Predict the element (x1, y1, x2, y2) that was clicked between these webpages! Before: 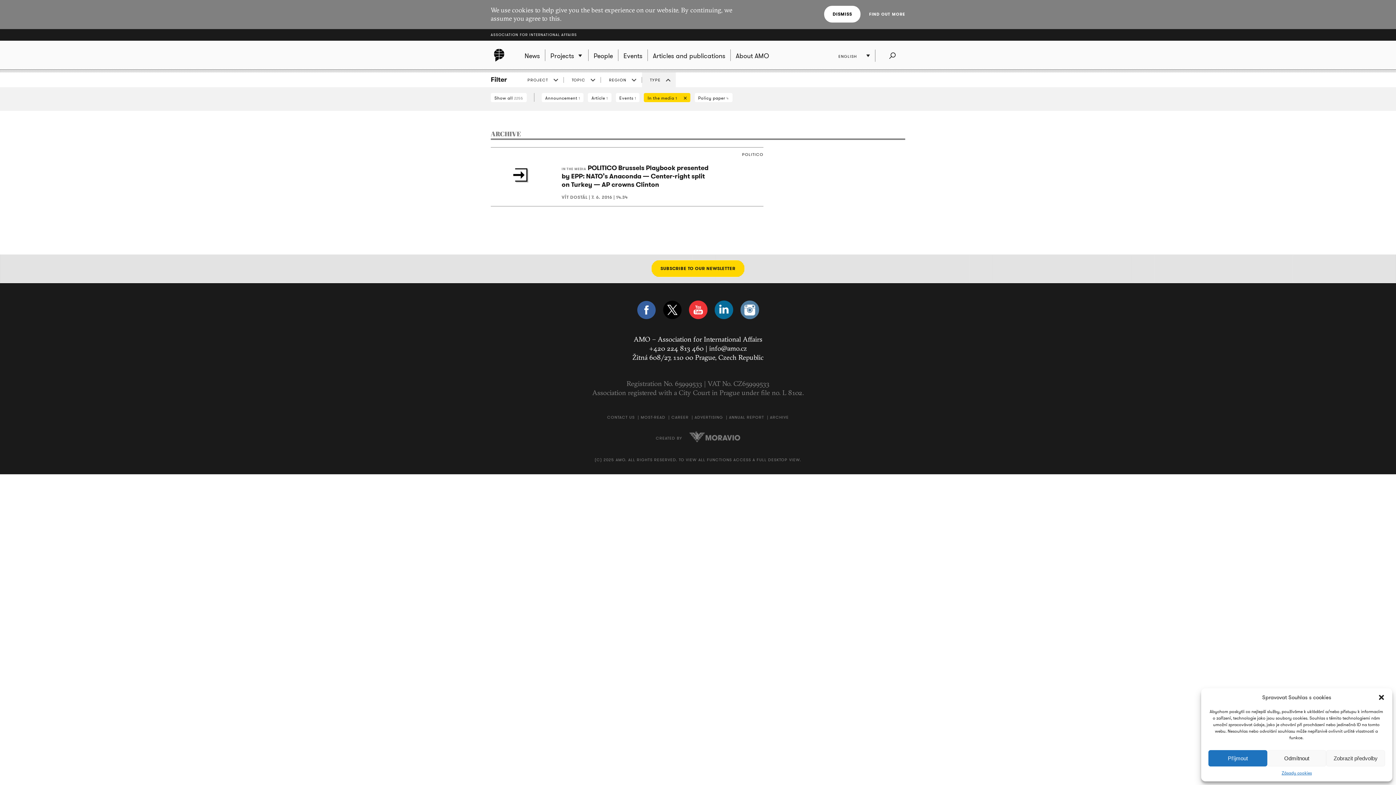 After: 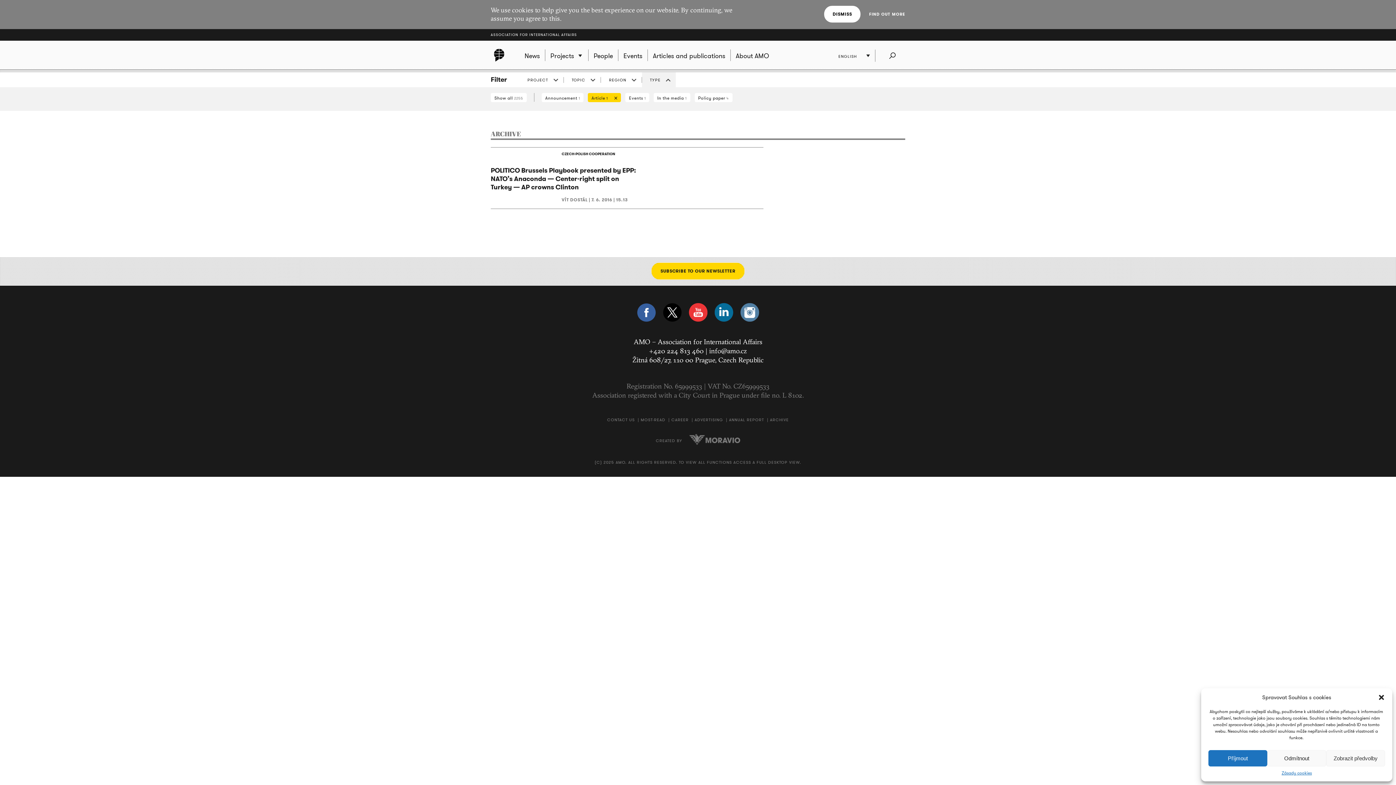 Action: bbox: (588, 93, 611, 102) label: Article 1